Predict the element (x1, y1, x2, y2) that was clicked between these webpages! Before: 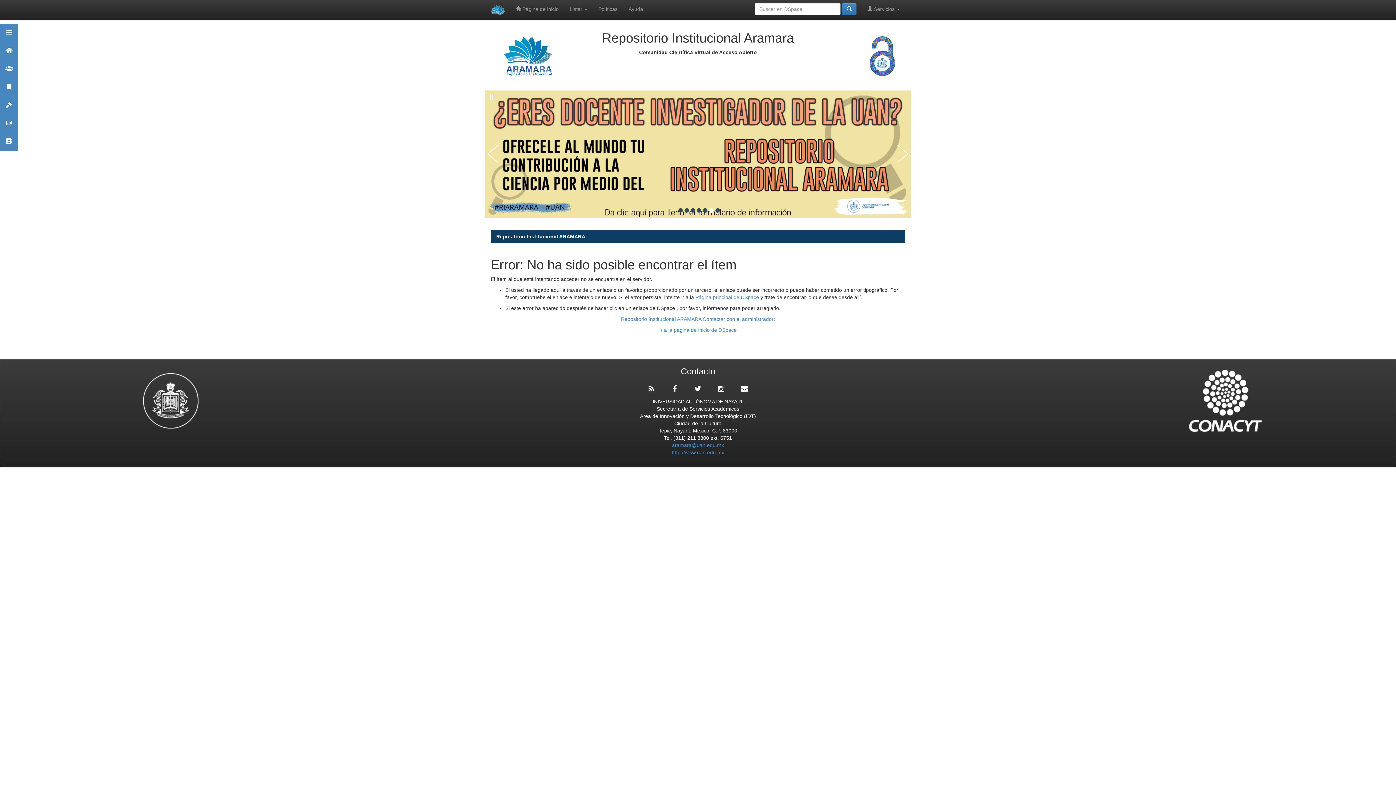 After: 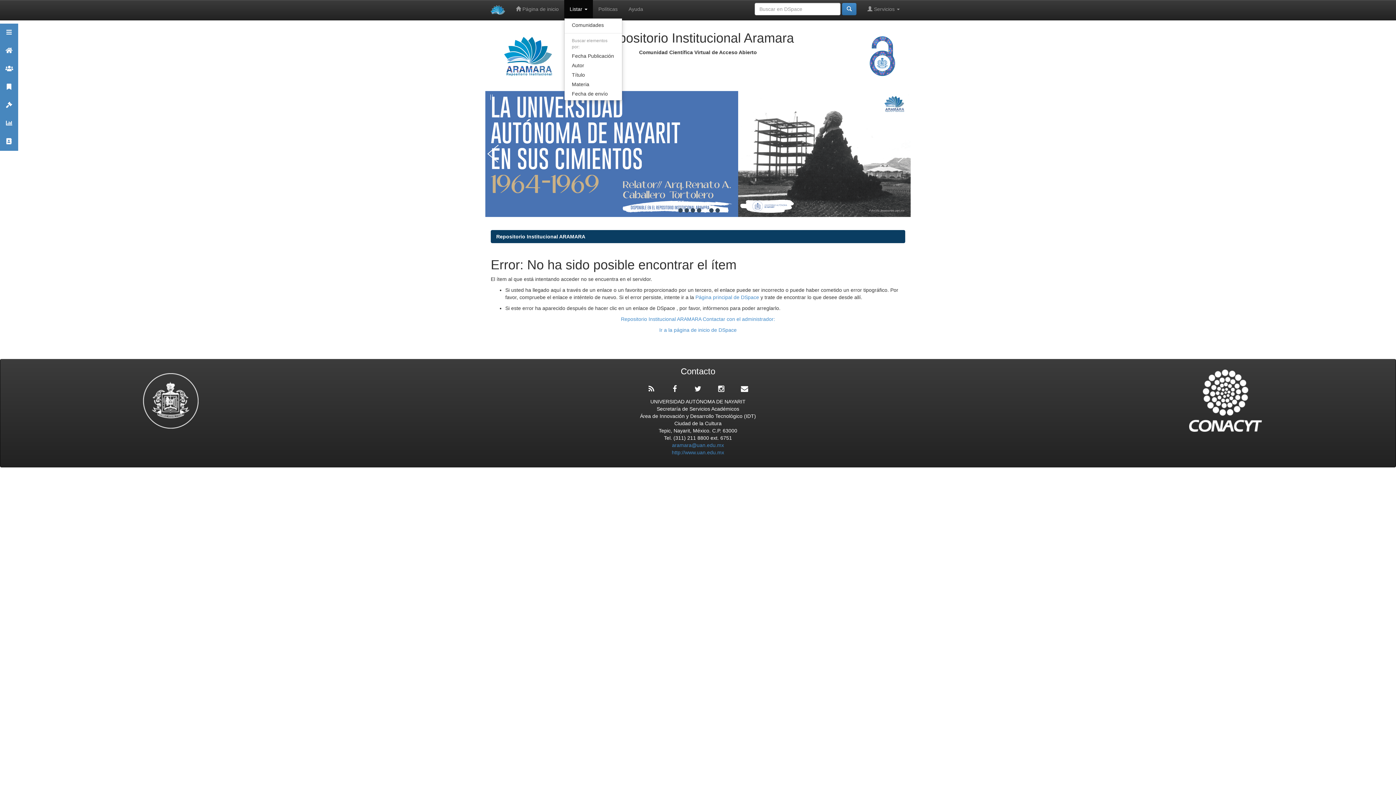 Action: bbox: (564, 0, 593, 18) label: Listar 